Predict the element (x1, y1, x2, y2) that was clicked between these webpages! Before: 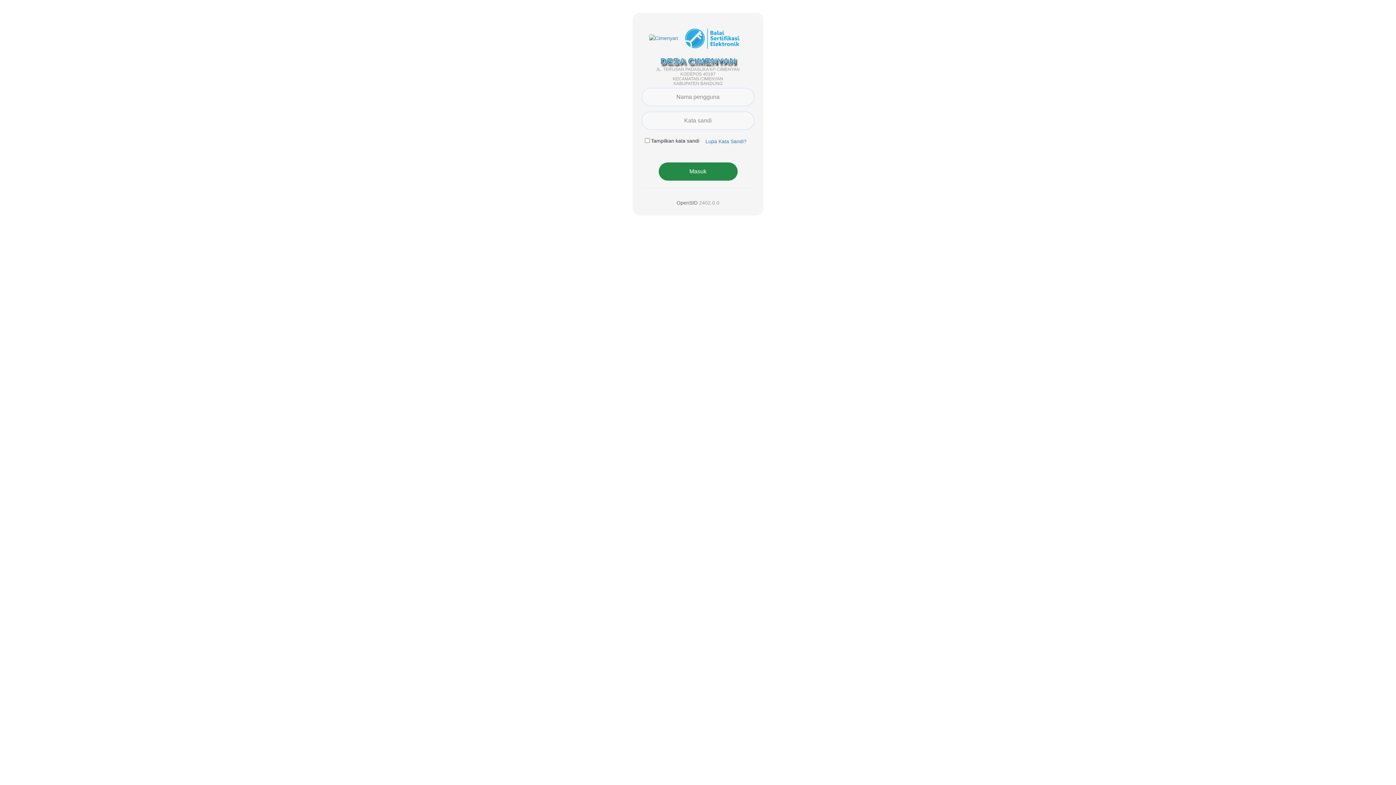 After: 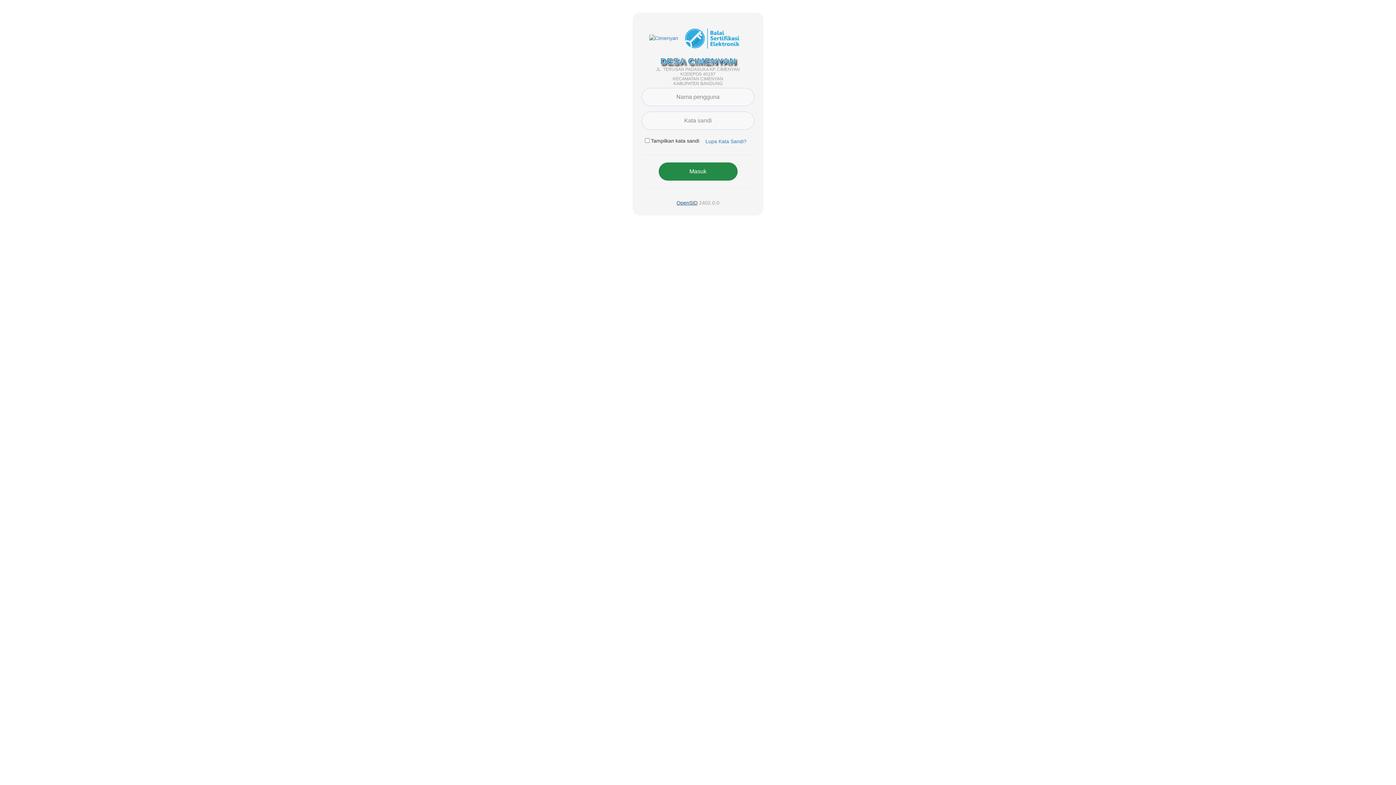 Action: label: OpenSID bbox: (676, 200, 697, 205)